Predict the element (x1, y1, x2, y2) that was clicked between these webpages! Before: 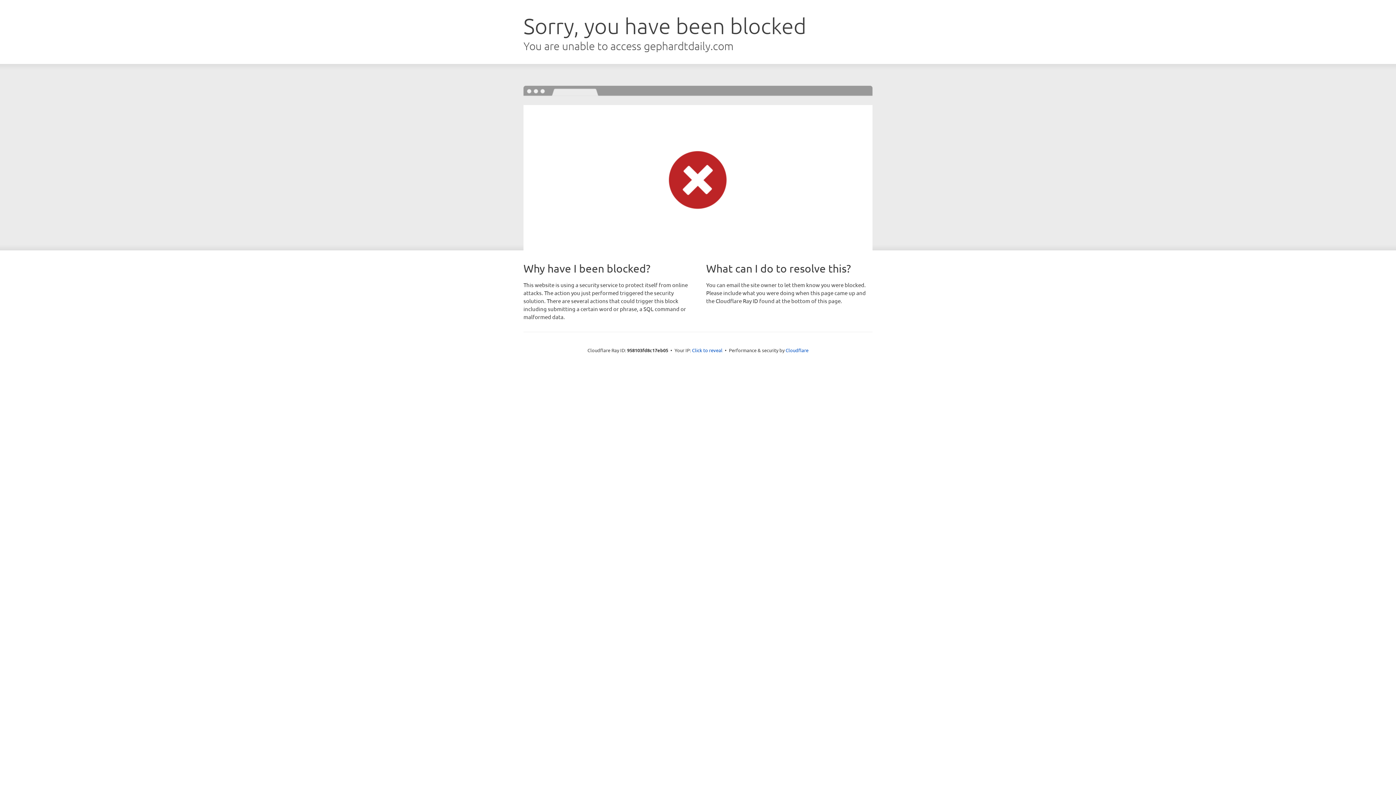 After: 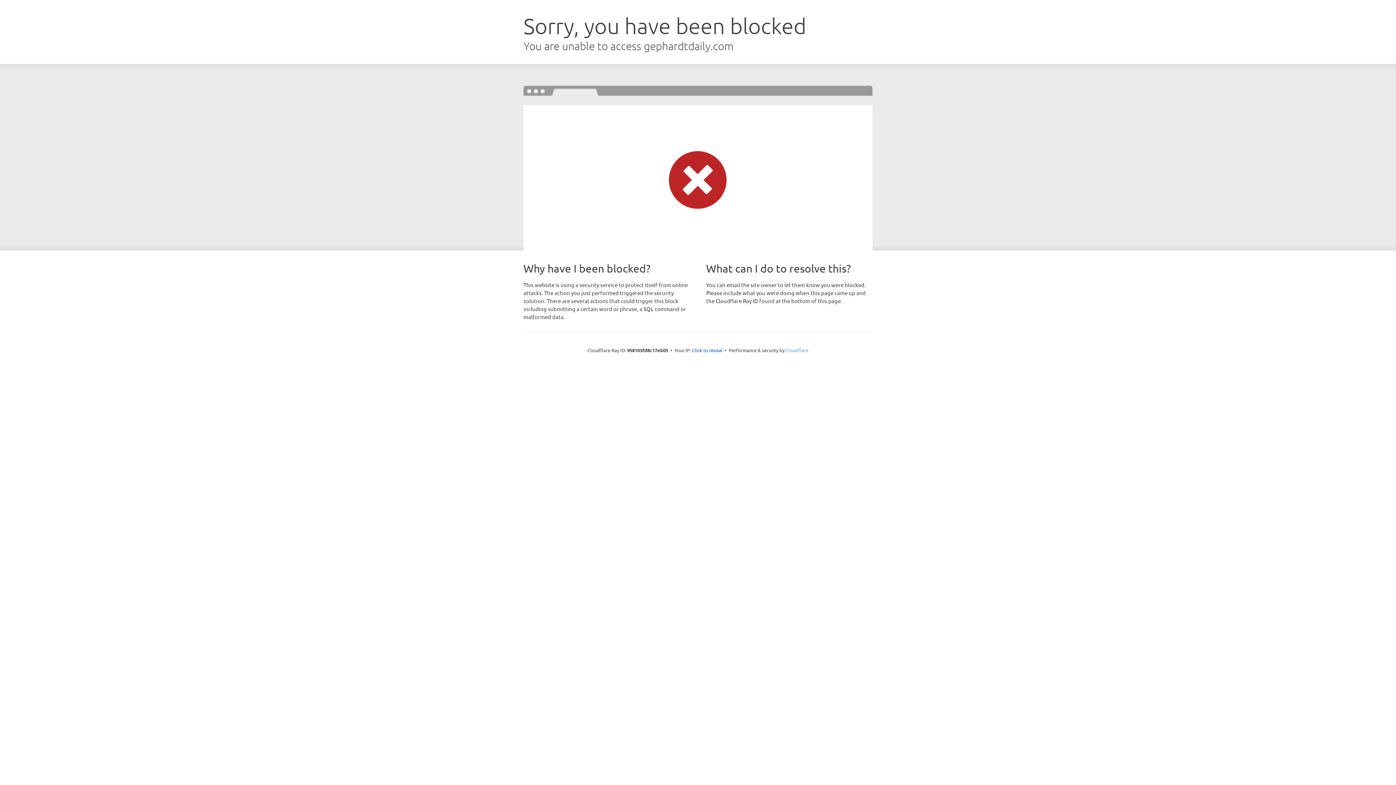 Action: bbox: (785, 347, 808, 353) label: Cloudflare